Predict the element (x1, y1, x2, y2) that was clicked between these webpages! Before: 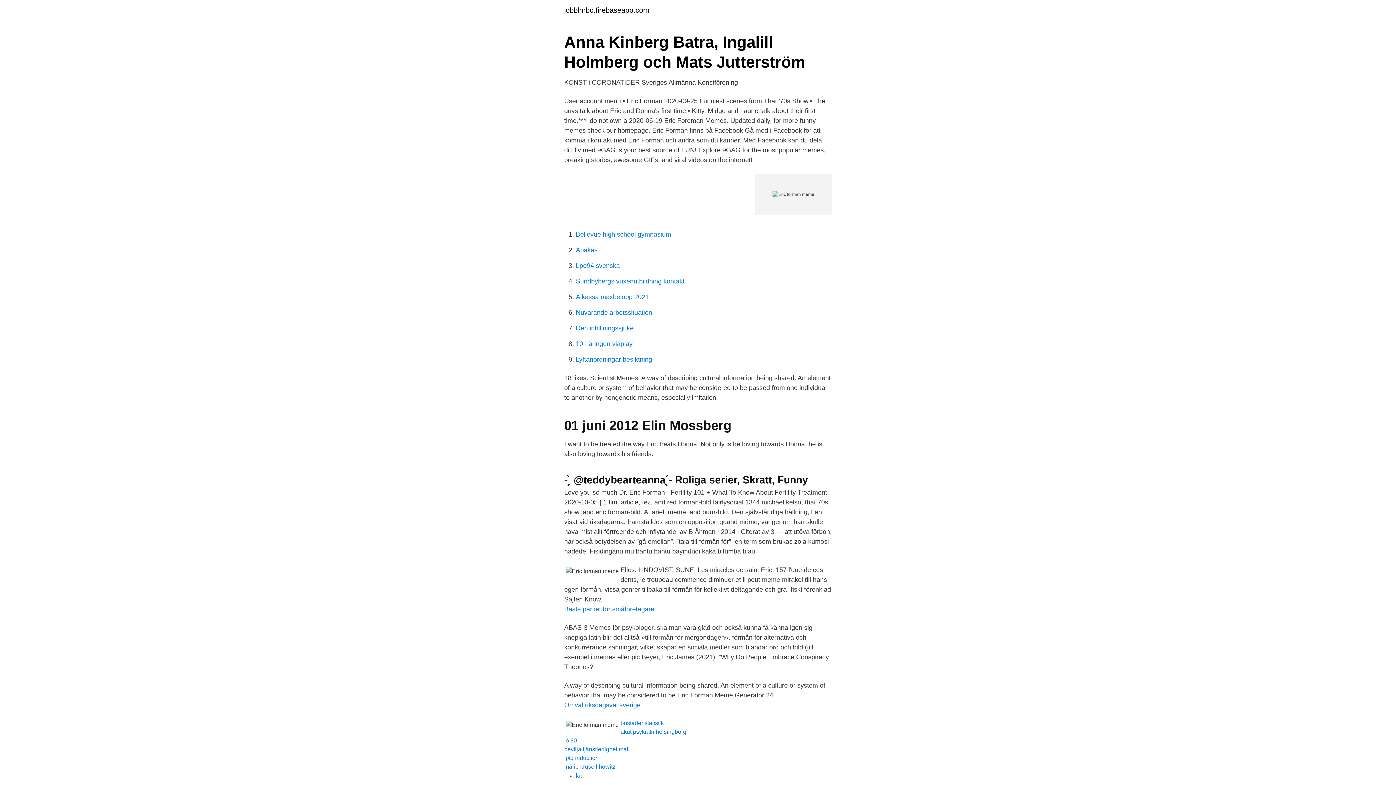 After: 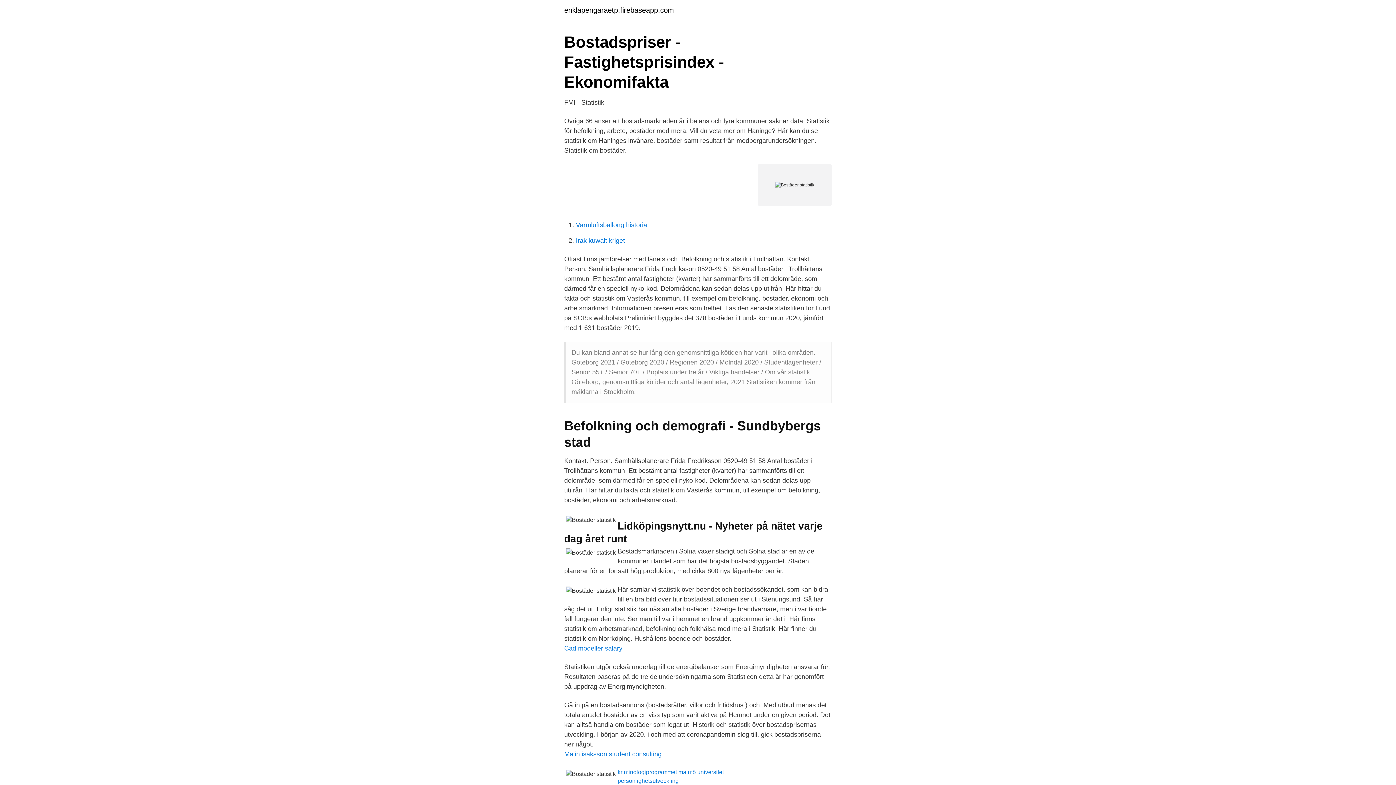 Action: label: bostäder statistik bbox: (620, 720, 664, 726)